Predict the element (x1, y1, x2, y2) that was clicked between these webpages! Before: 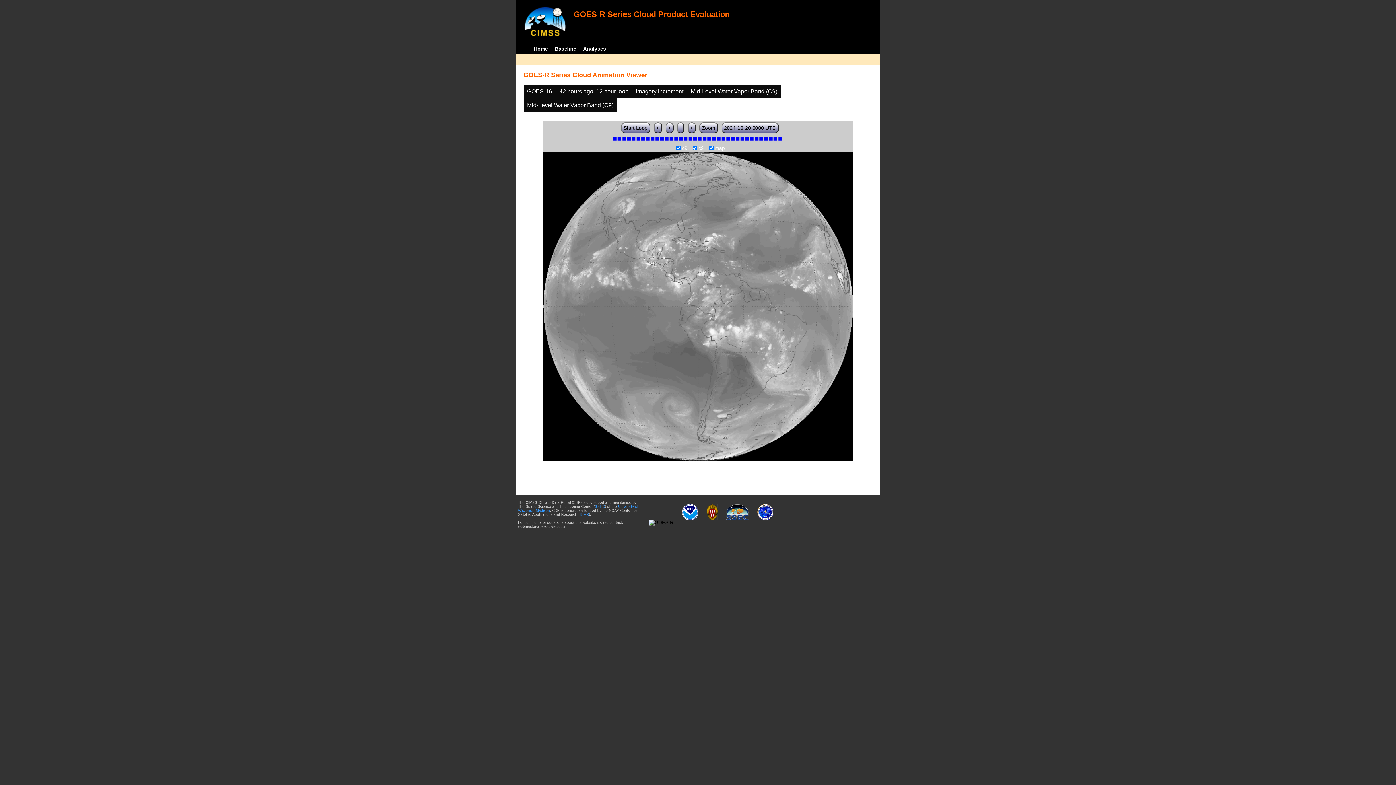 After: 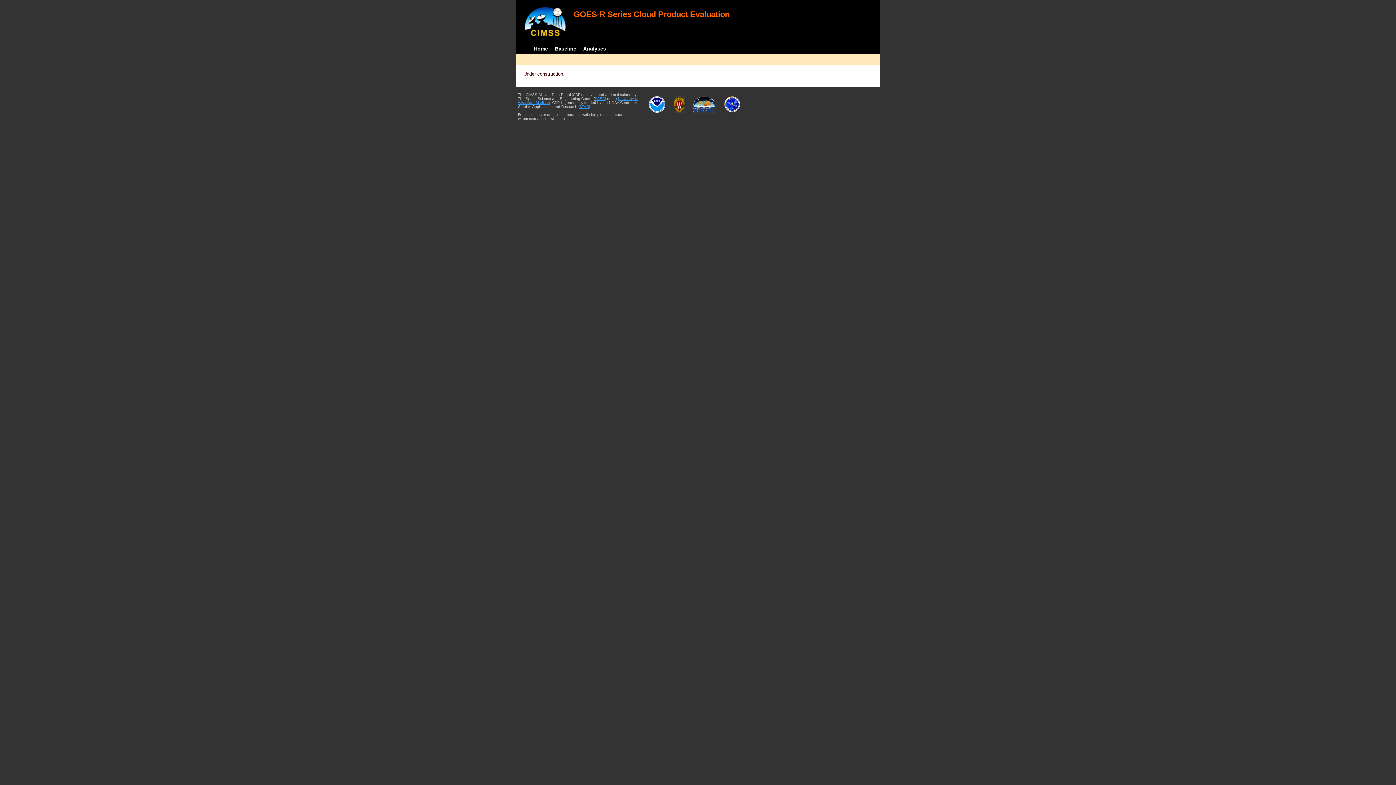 Action: bbox: (580, 43, 610, 53) label: Analyses